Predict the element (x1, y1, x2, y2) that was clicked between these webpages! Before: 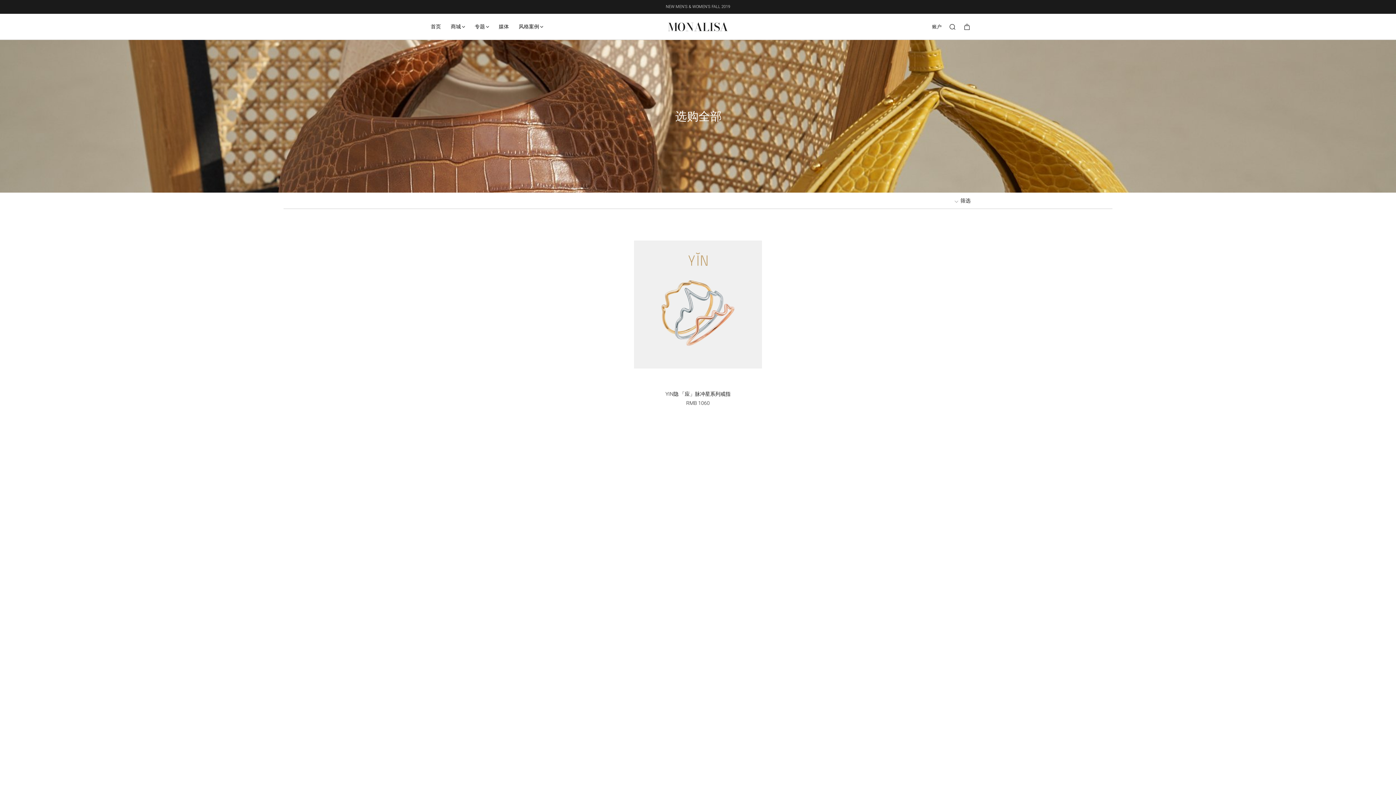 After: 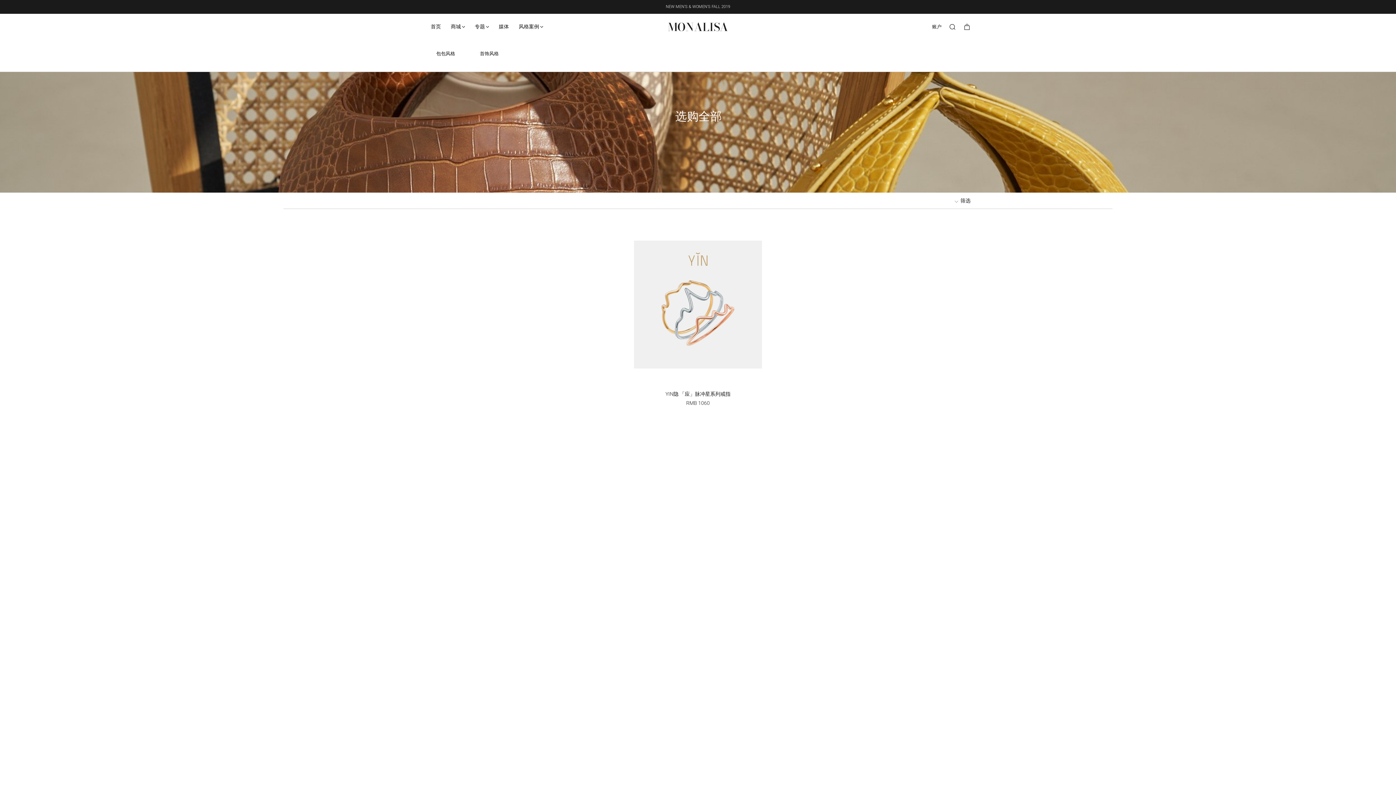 Action: label: 风格案例 bbox: (514, 13, 547, 39)